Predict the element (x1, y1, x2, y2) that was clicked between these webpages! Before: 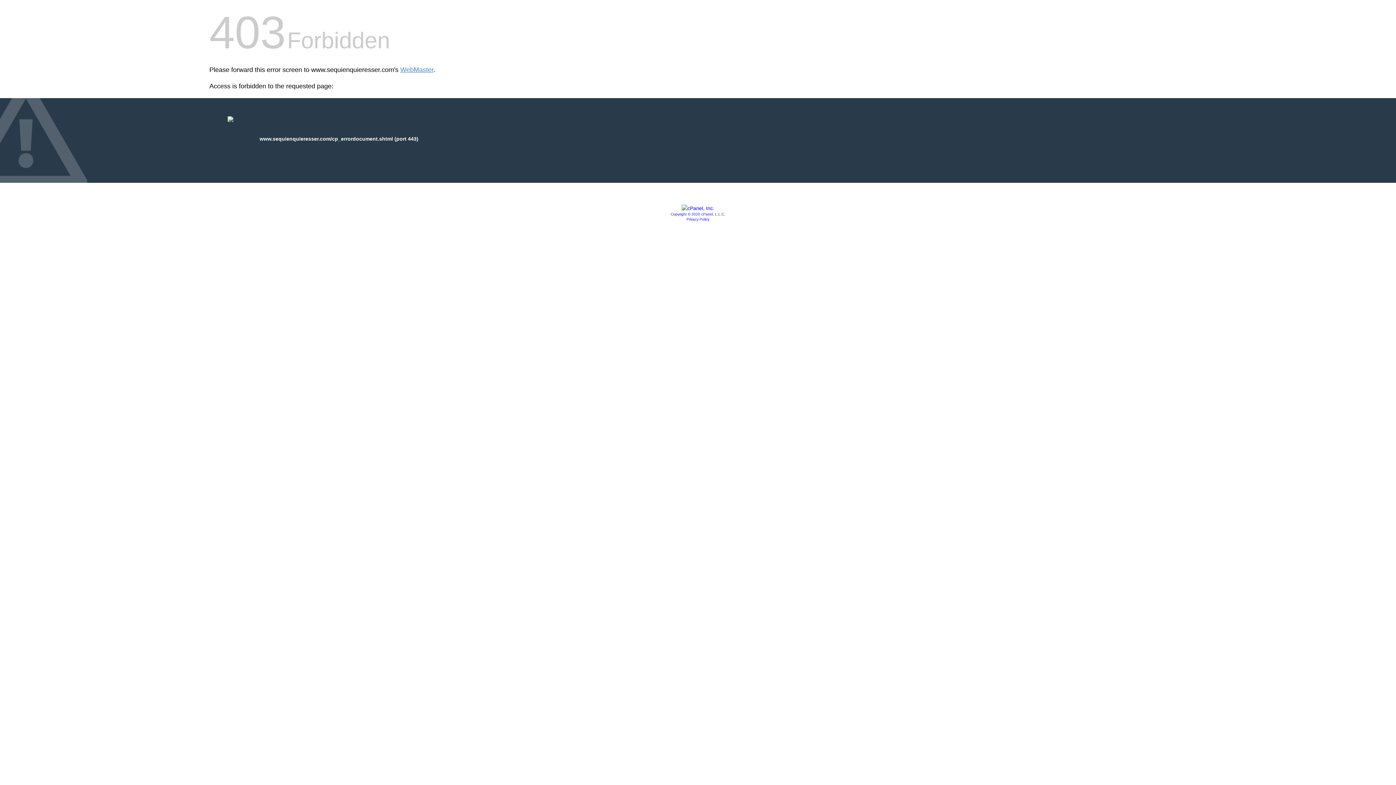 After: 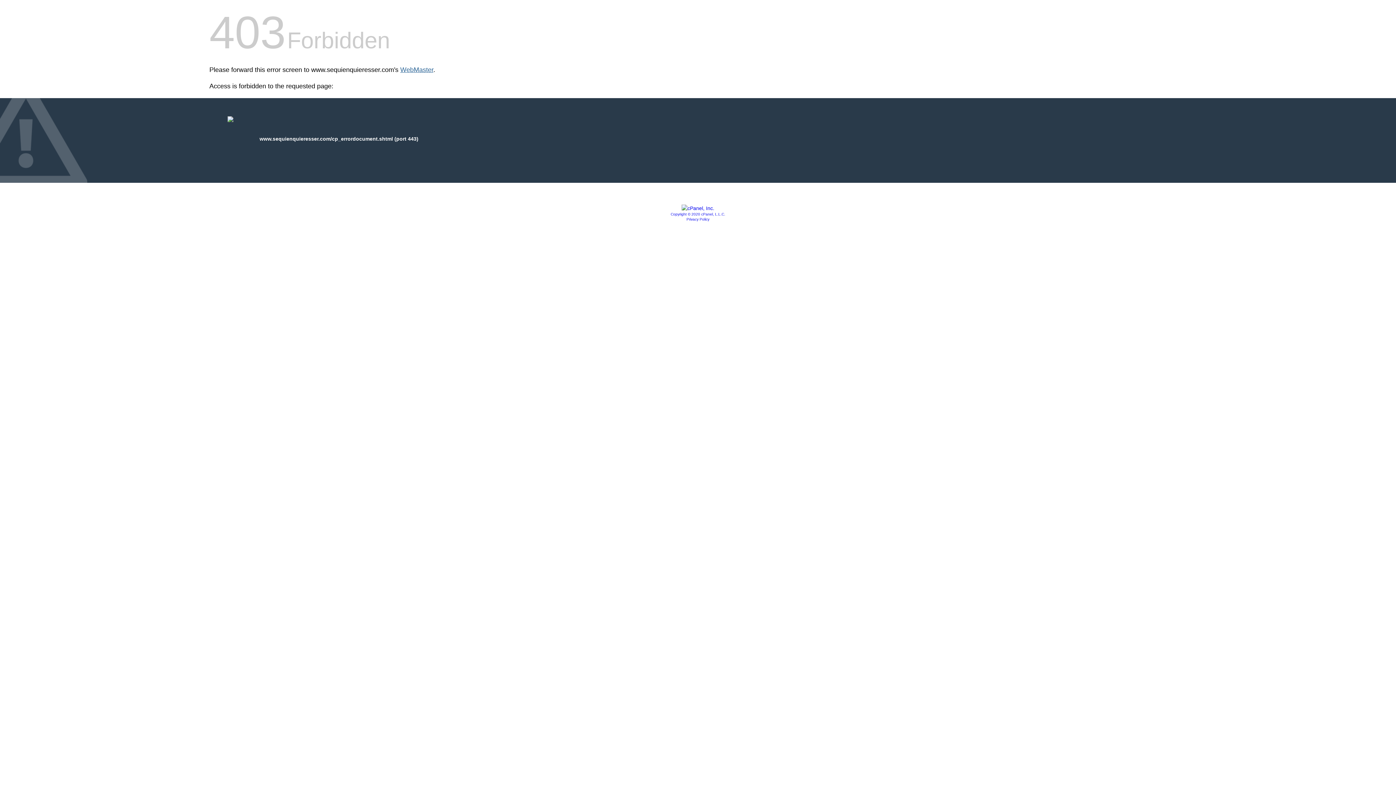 Action: bbox: (400, 66, 433, 73) label: WebMaster